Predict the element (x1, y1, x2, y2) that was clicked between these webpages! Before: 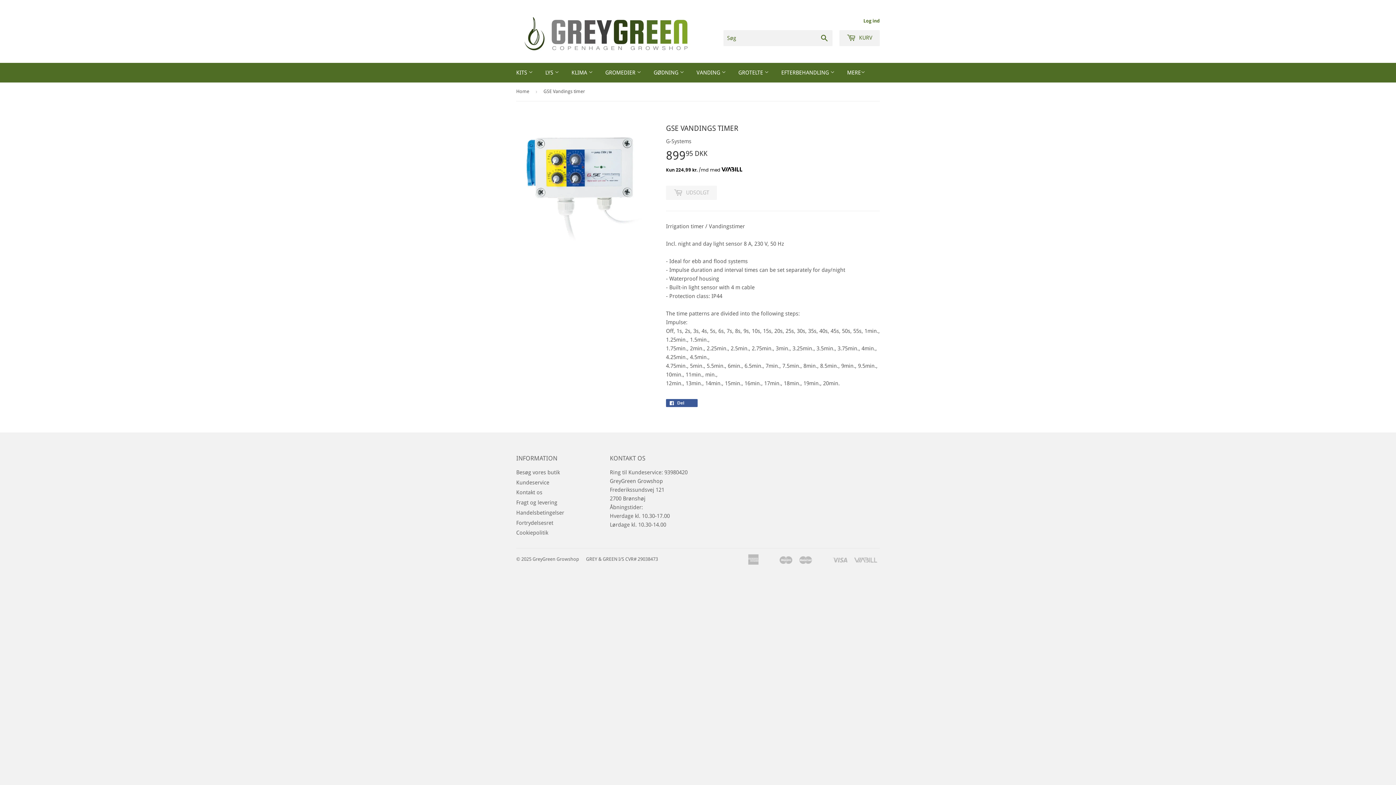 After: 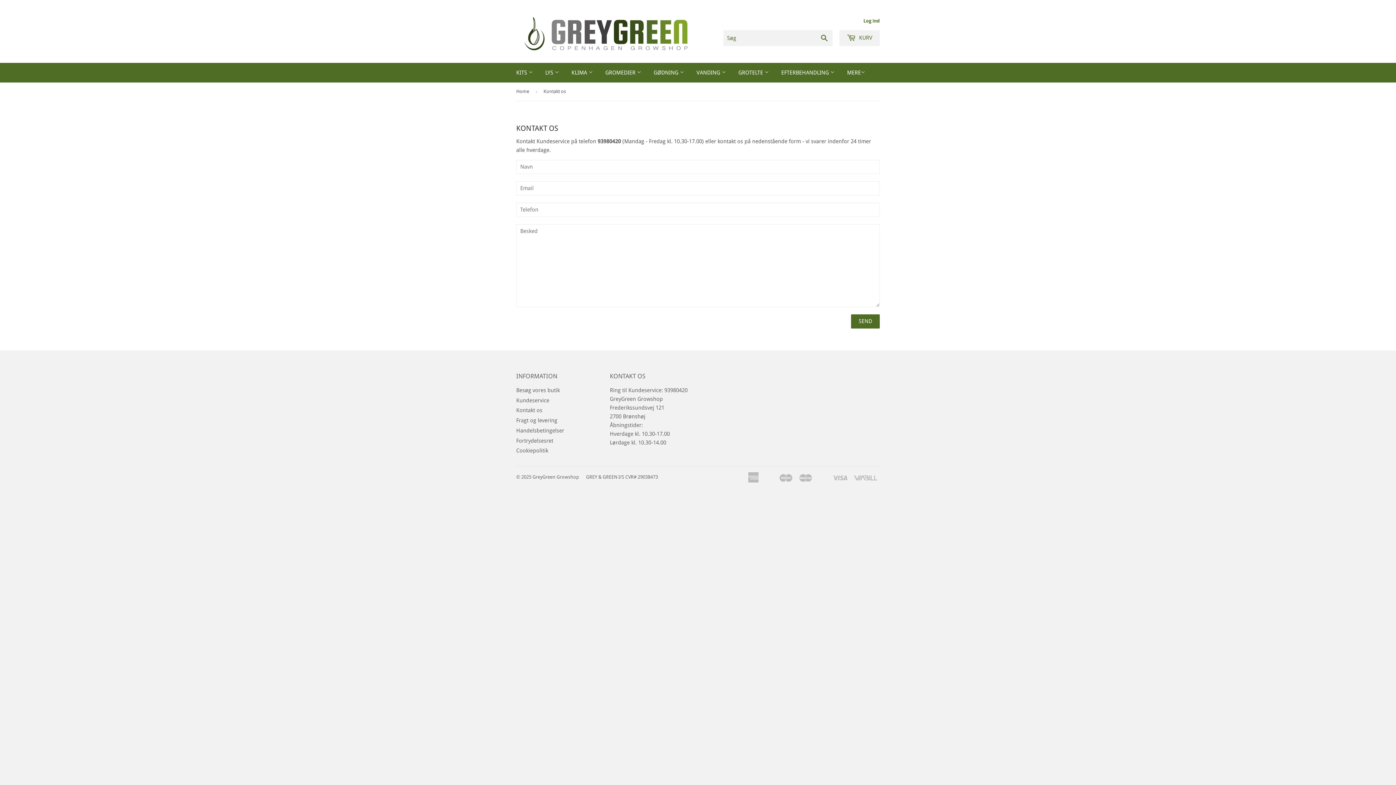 Action: bbox: (516, 489, 542, 496) label: Kontakt os